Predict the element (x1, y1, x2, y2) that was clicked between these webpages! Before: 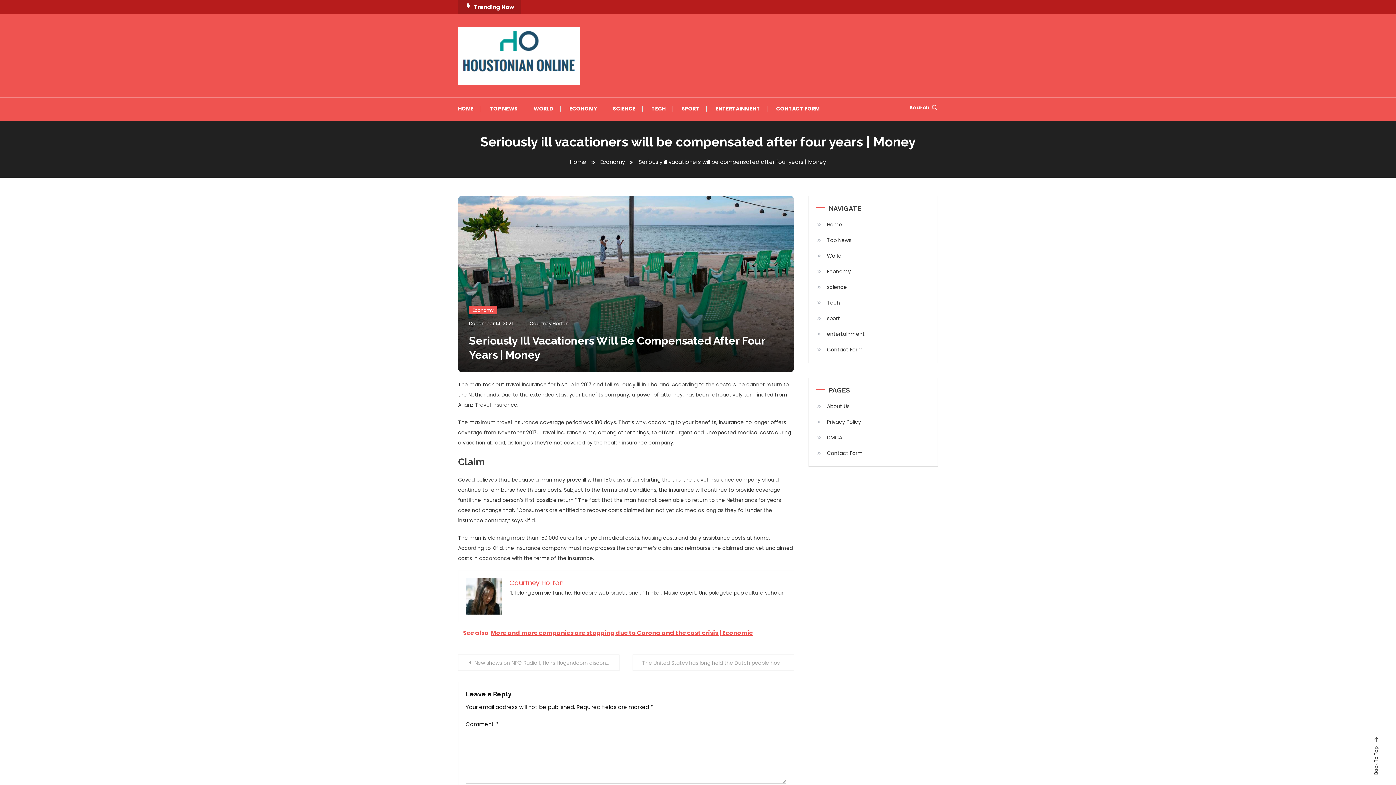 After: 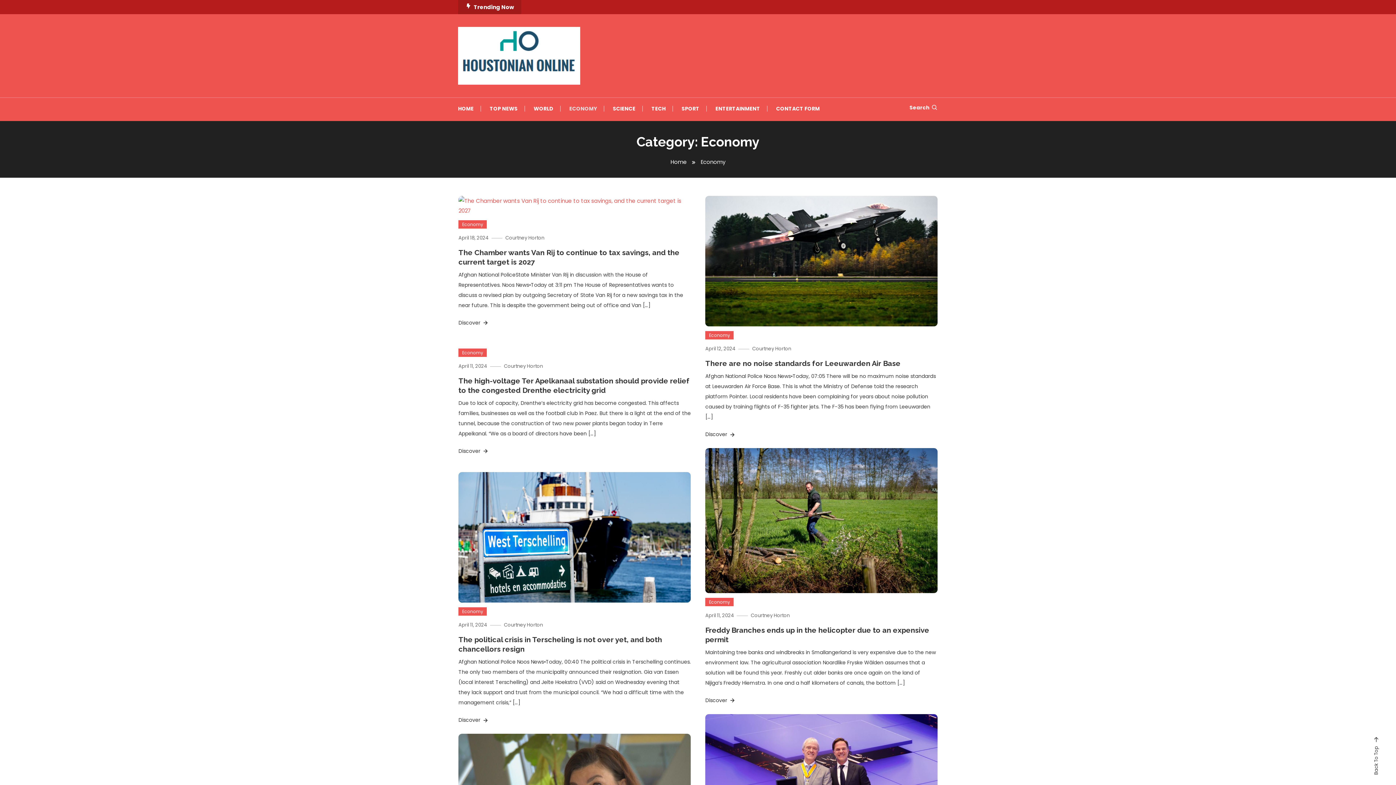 Action: bbox: (600, 158, 625, 165) label: Economy